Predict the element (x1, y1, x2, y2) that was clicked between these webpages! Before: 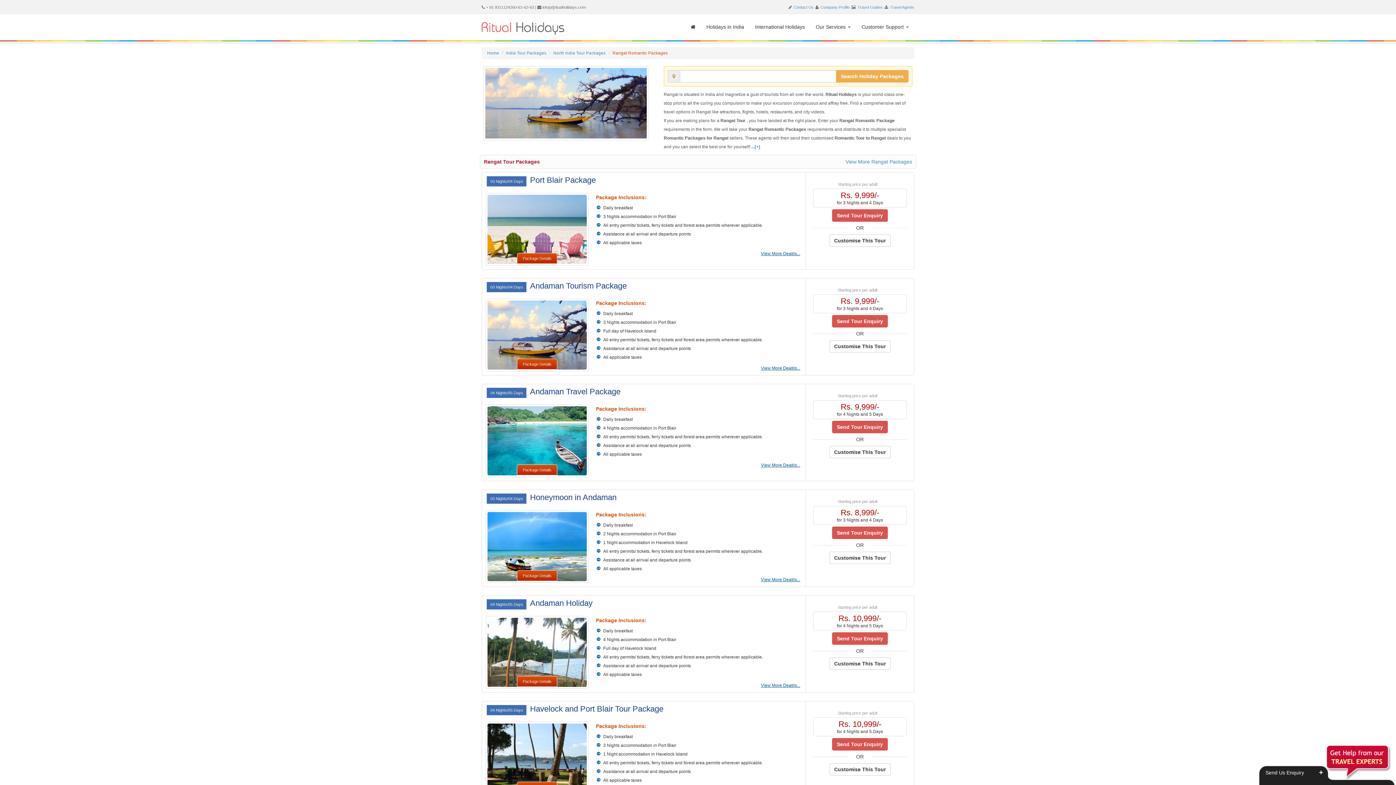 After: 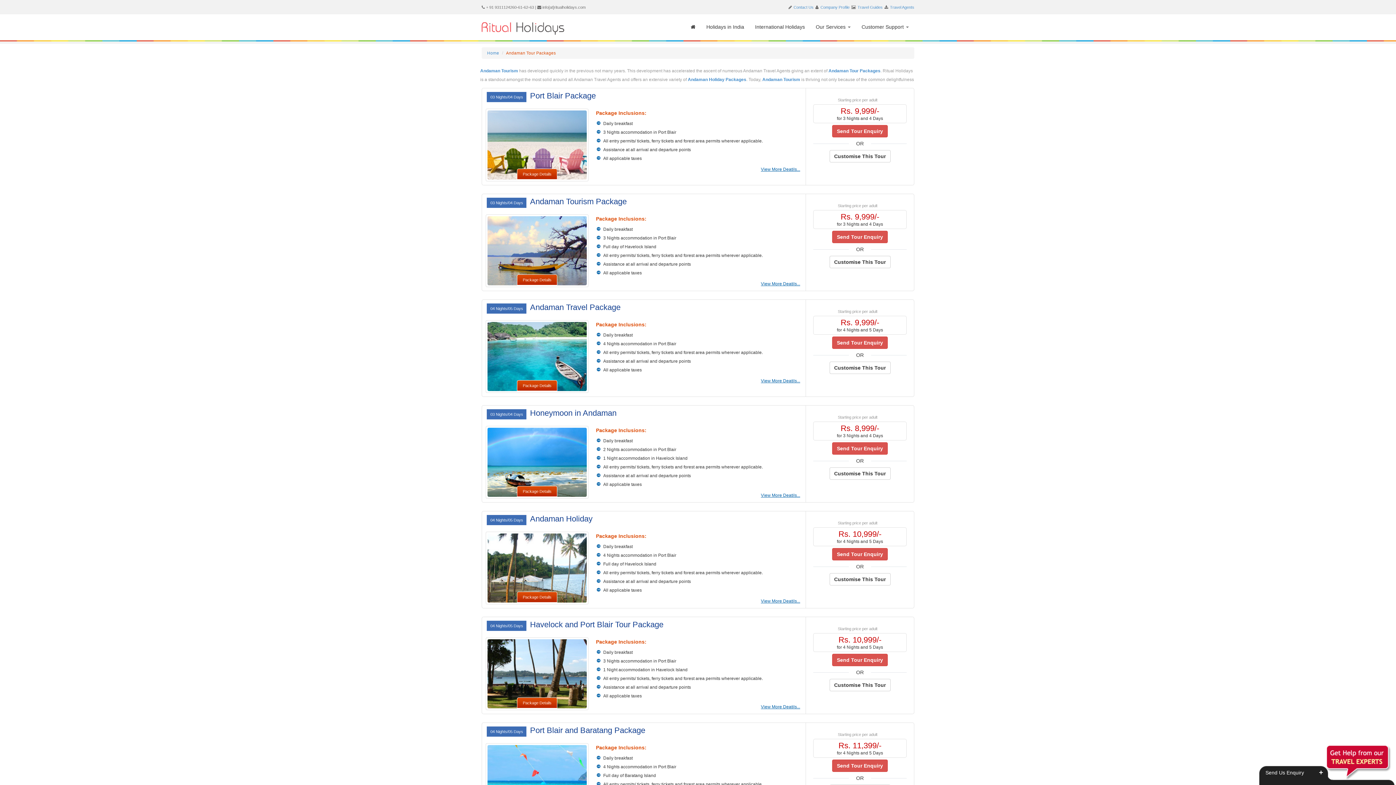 Action: label: View More Rangat Packages bbox: (845, 158, 912, 164)